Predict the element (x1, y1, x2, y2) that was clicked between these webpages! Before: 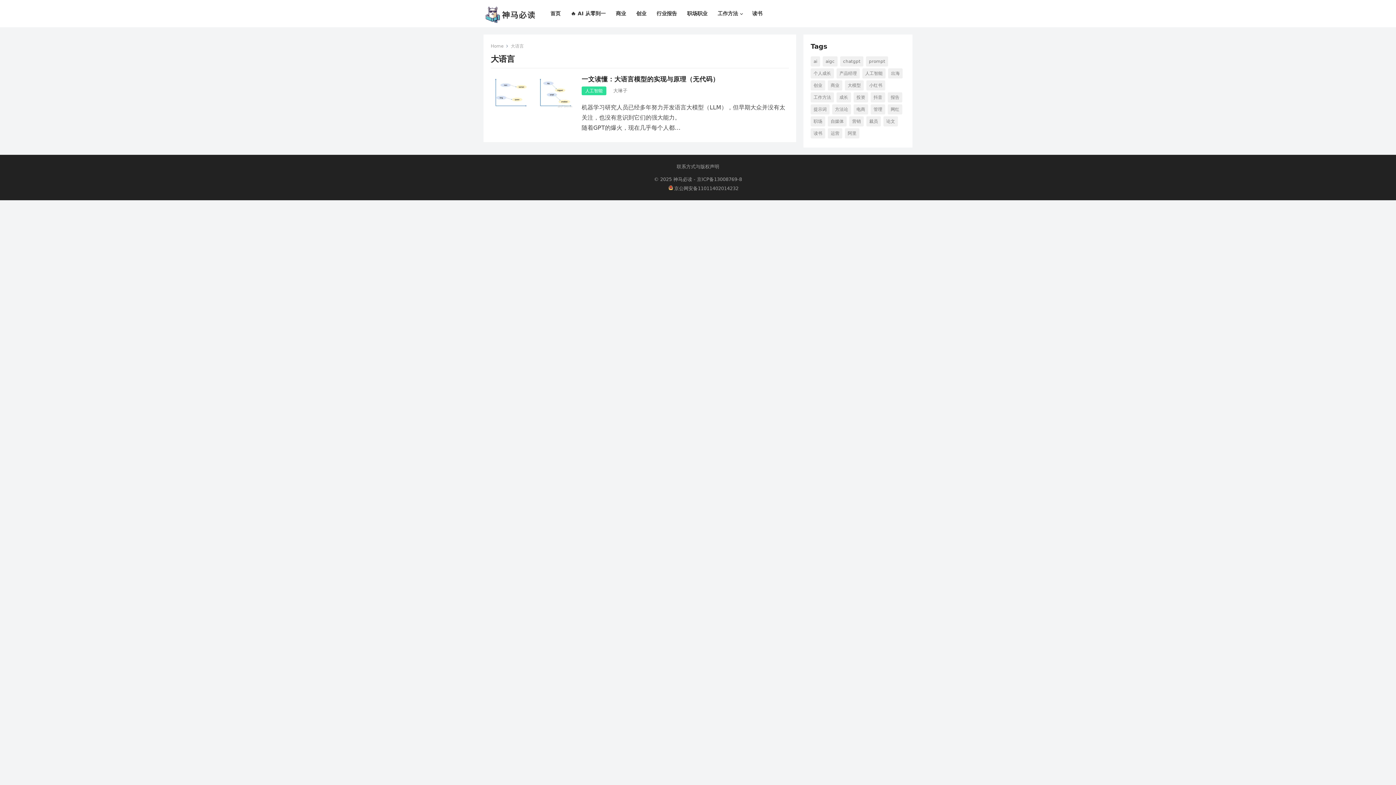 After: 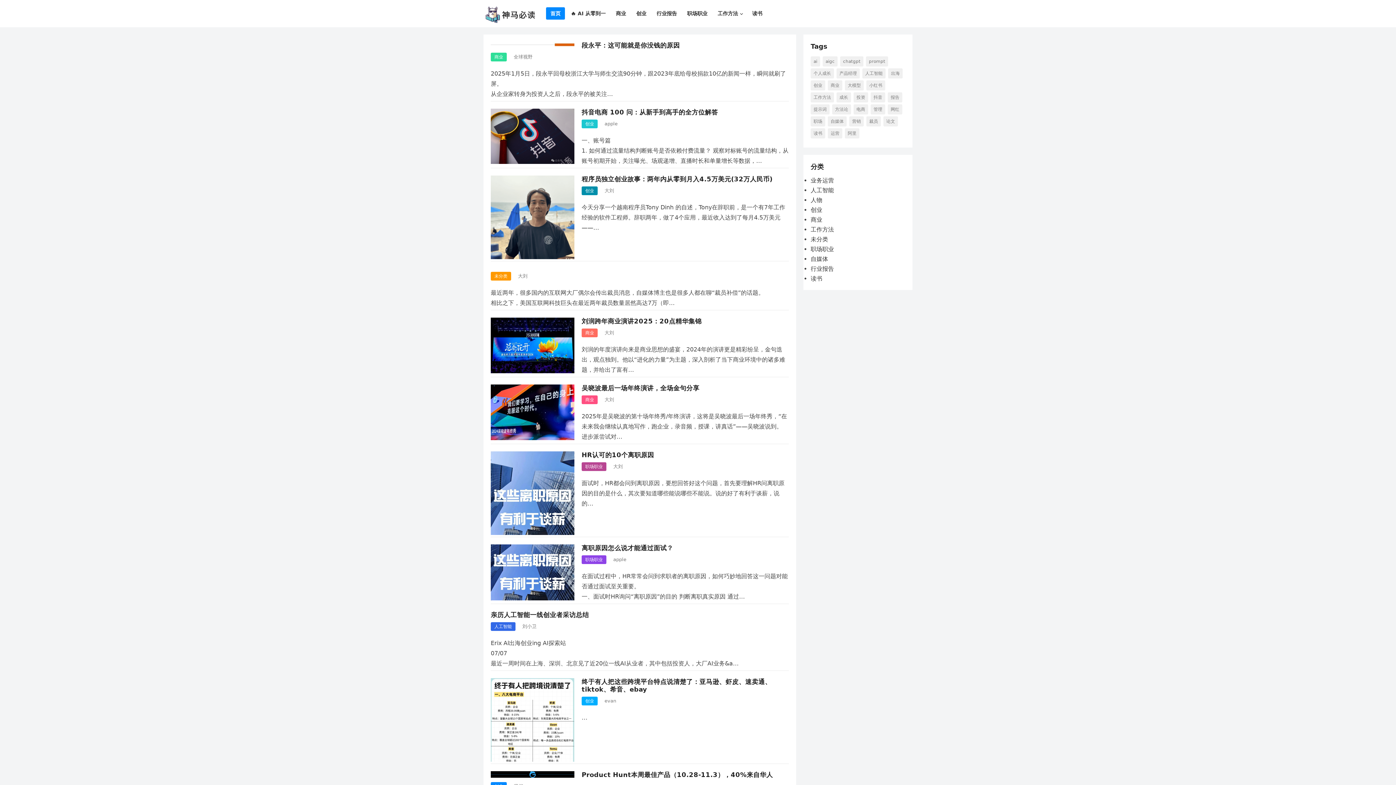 Action: bbox: (546, 0, 565, 27) label: 首页